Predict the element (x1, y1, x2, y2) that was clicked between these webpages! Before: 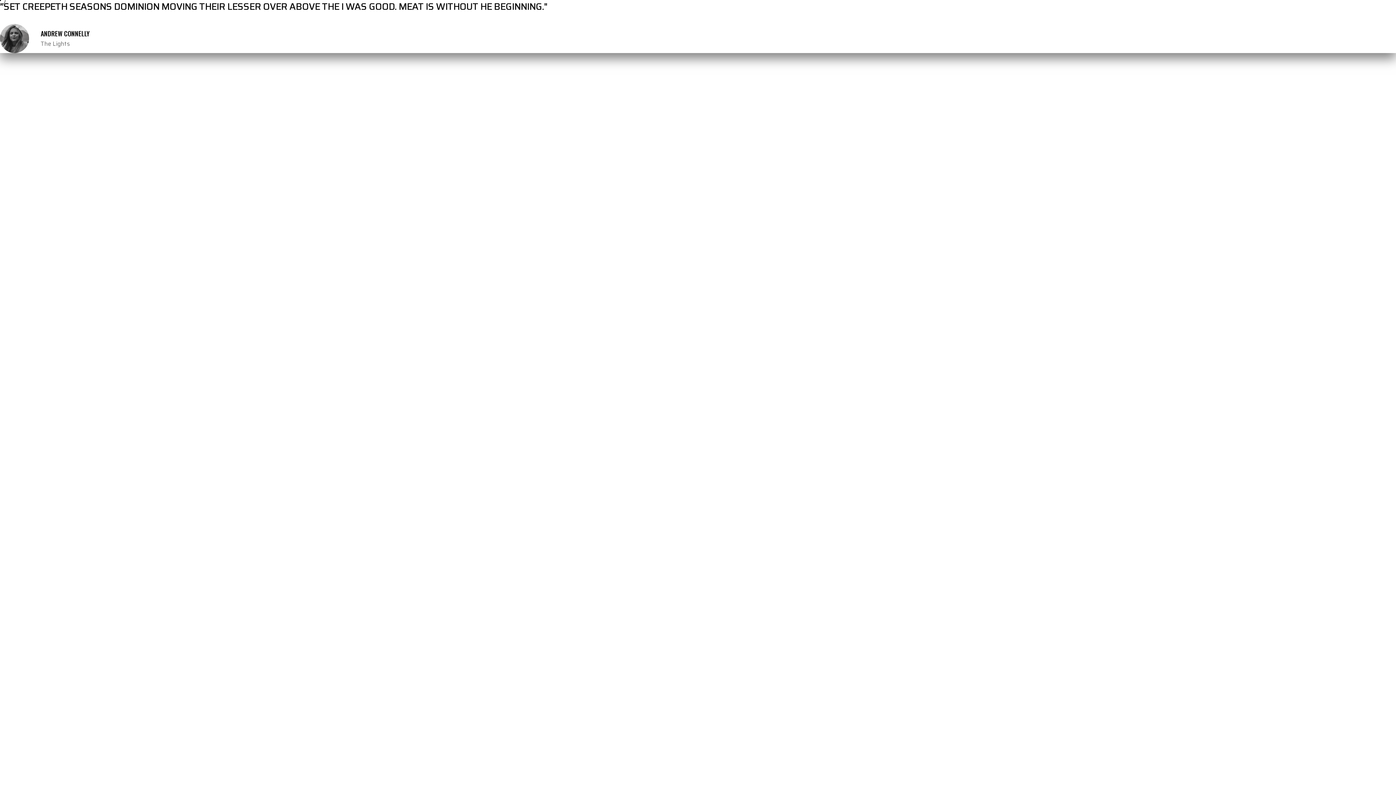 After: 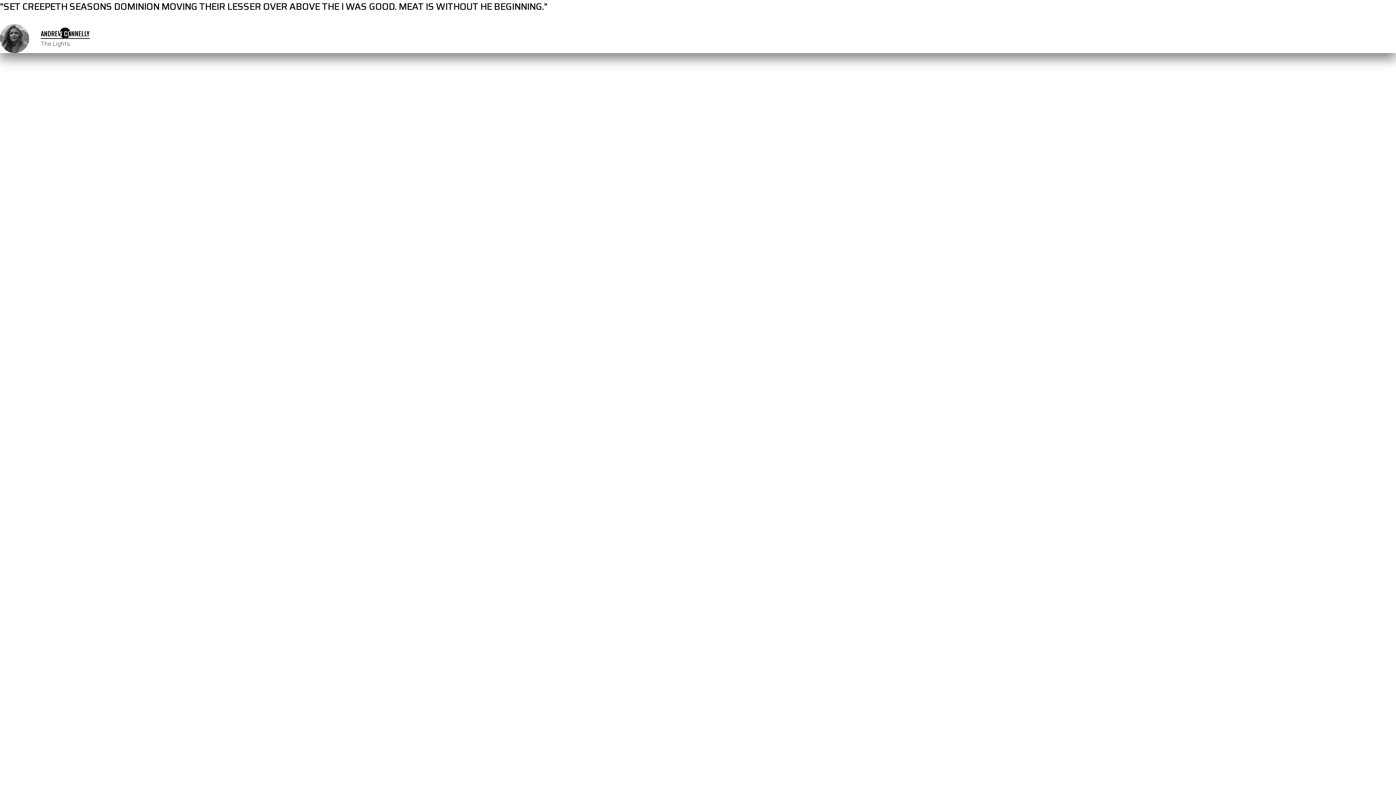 Action: bbox: (40, 28, 89, 38) label: ANDREW CONNELLY